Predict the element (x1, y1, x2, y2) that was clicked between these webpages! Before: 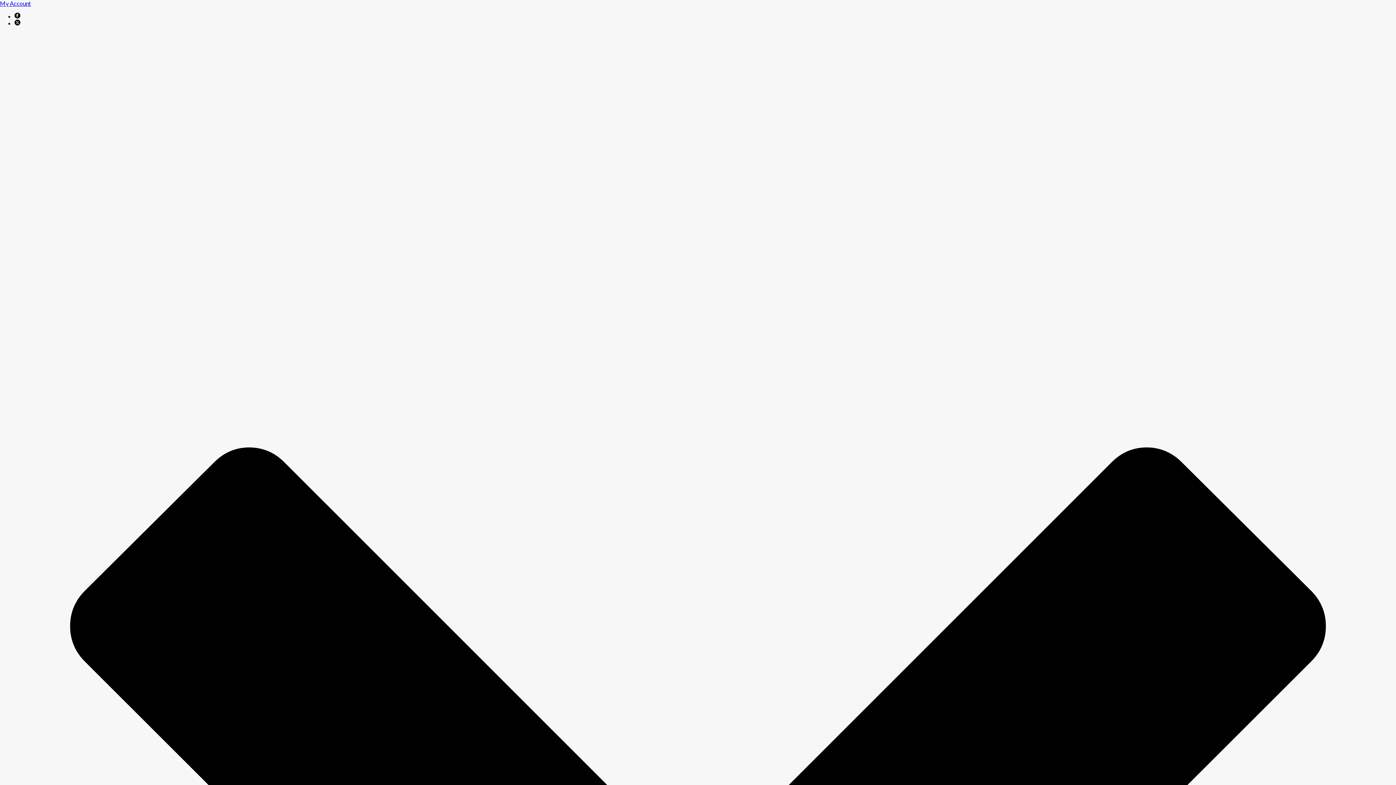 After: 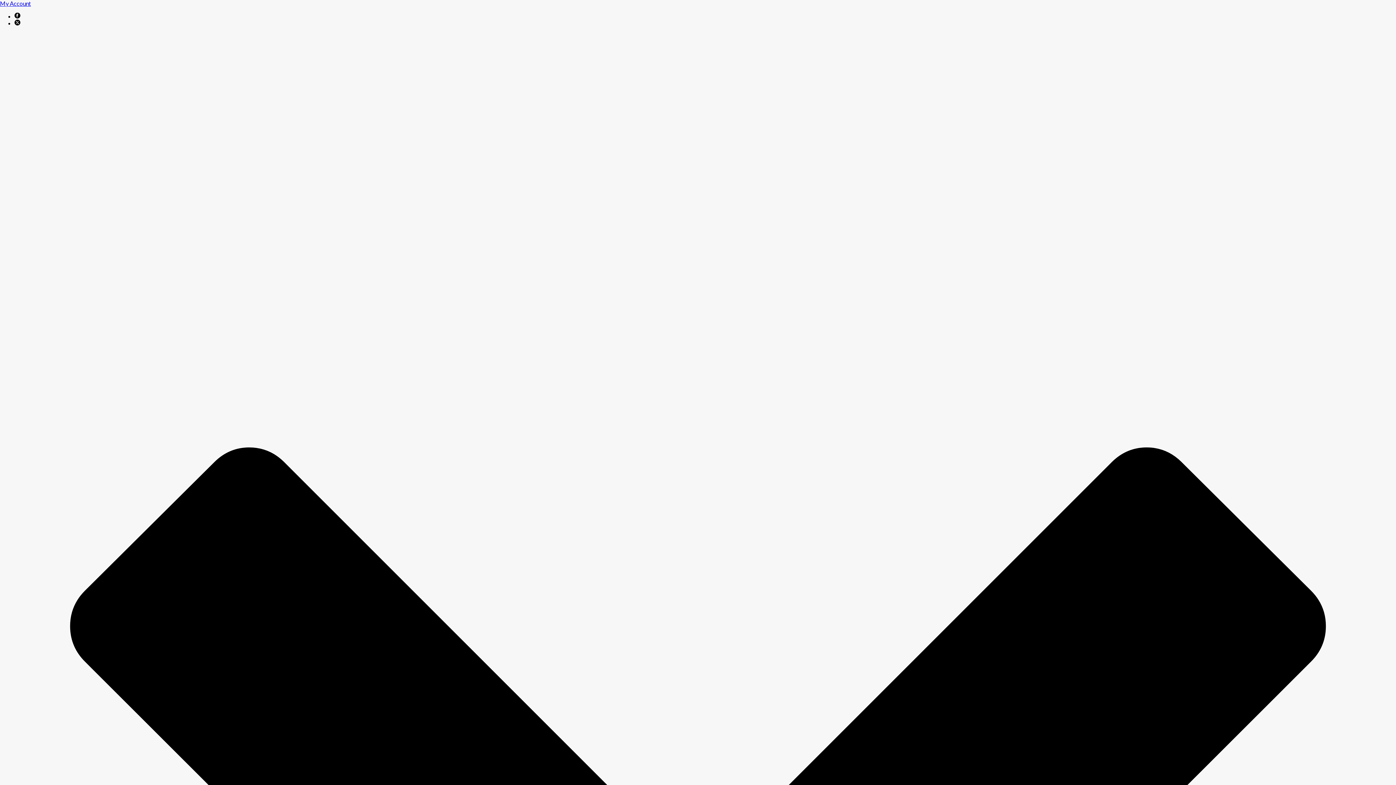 Action: bbox: (14, 19, 20, 26)